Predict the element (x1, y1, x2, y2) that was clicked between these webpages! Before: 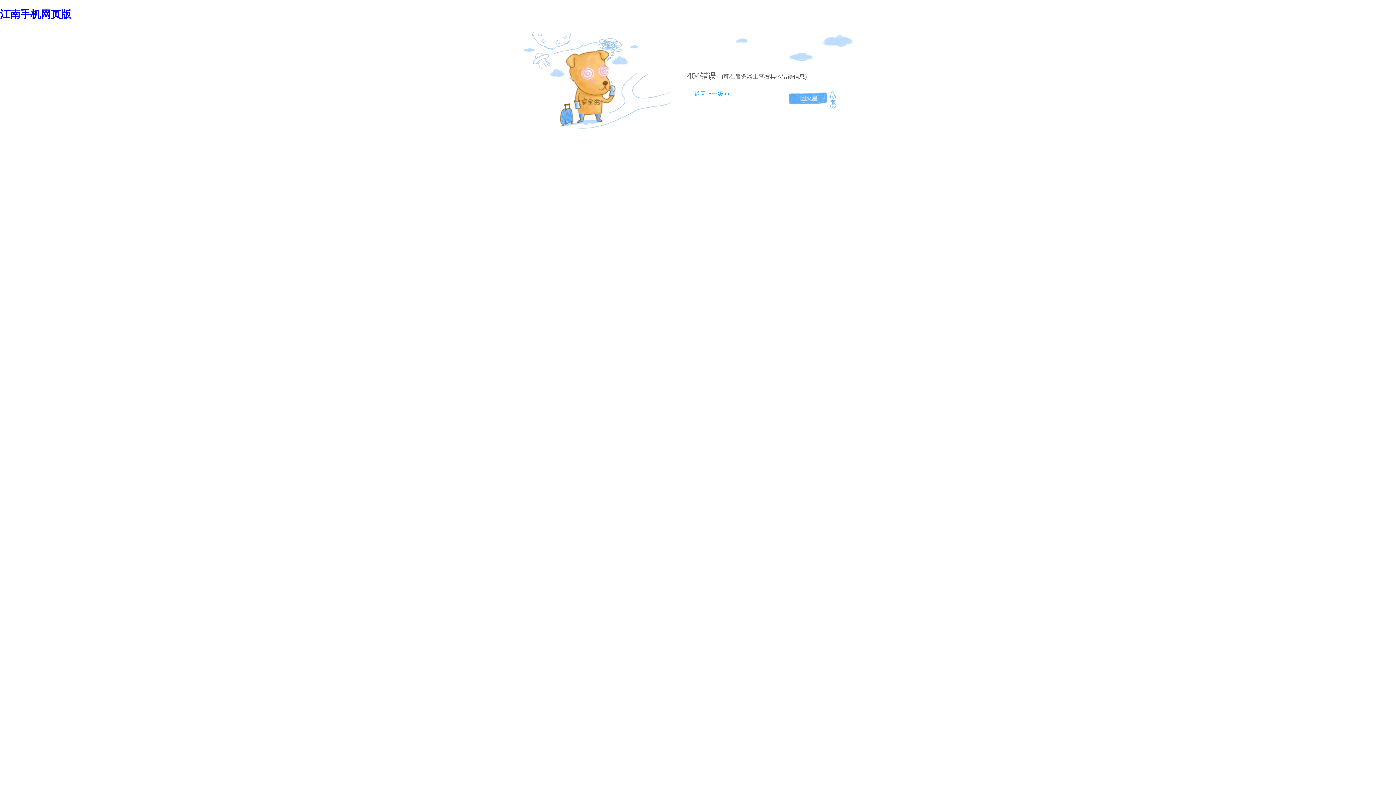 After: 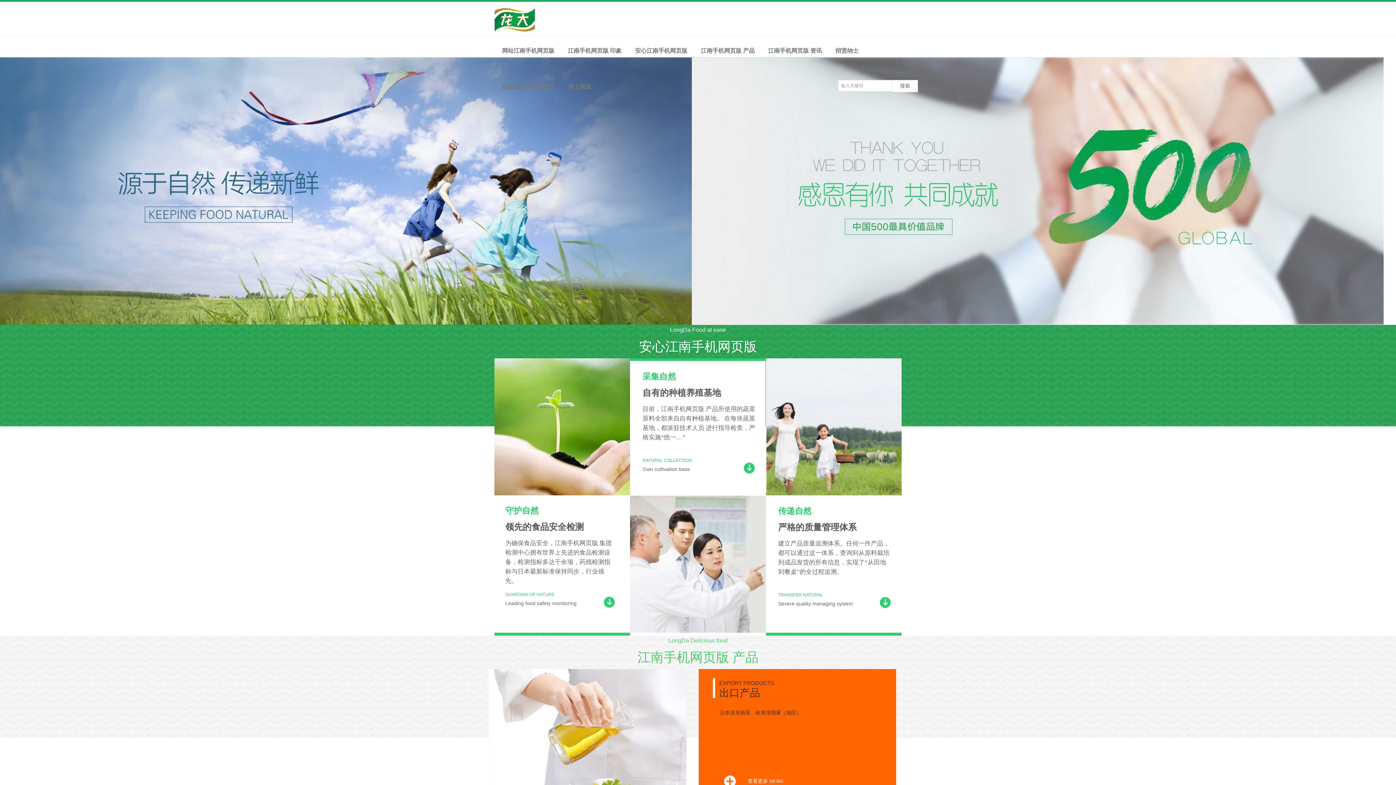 Action: label: 江南手机网页版 bbox: (0, 8, 71, 19)